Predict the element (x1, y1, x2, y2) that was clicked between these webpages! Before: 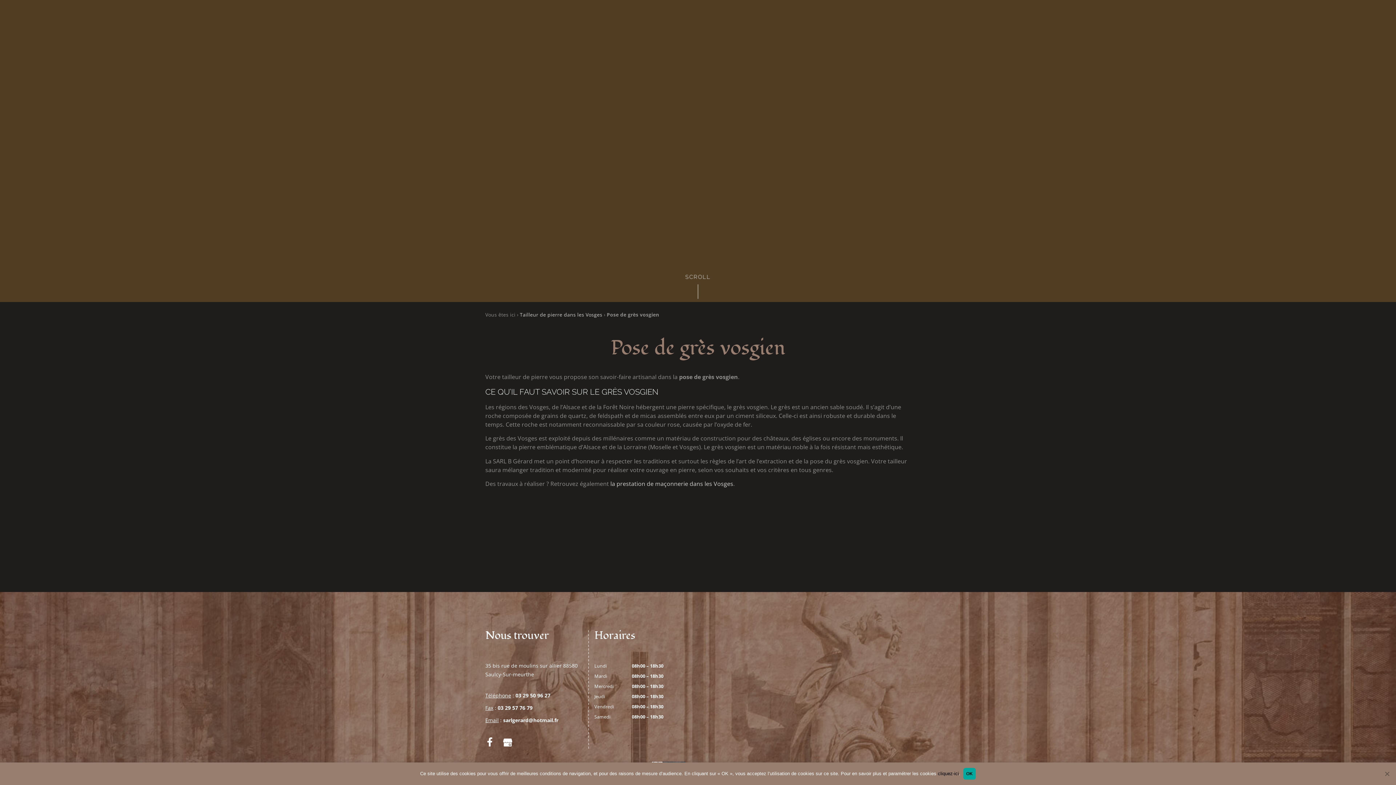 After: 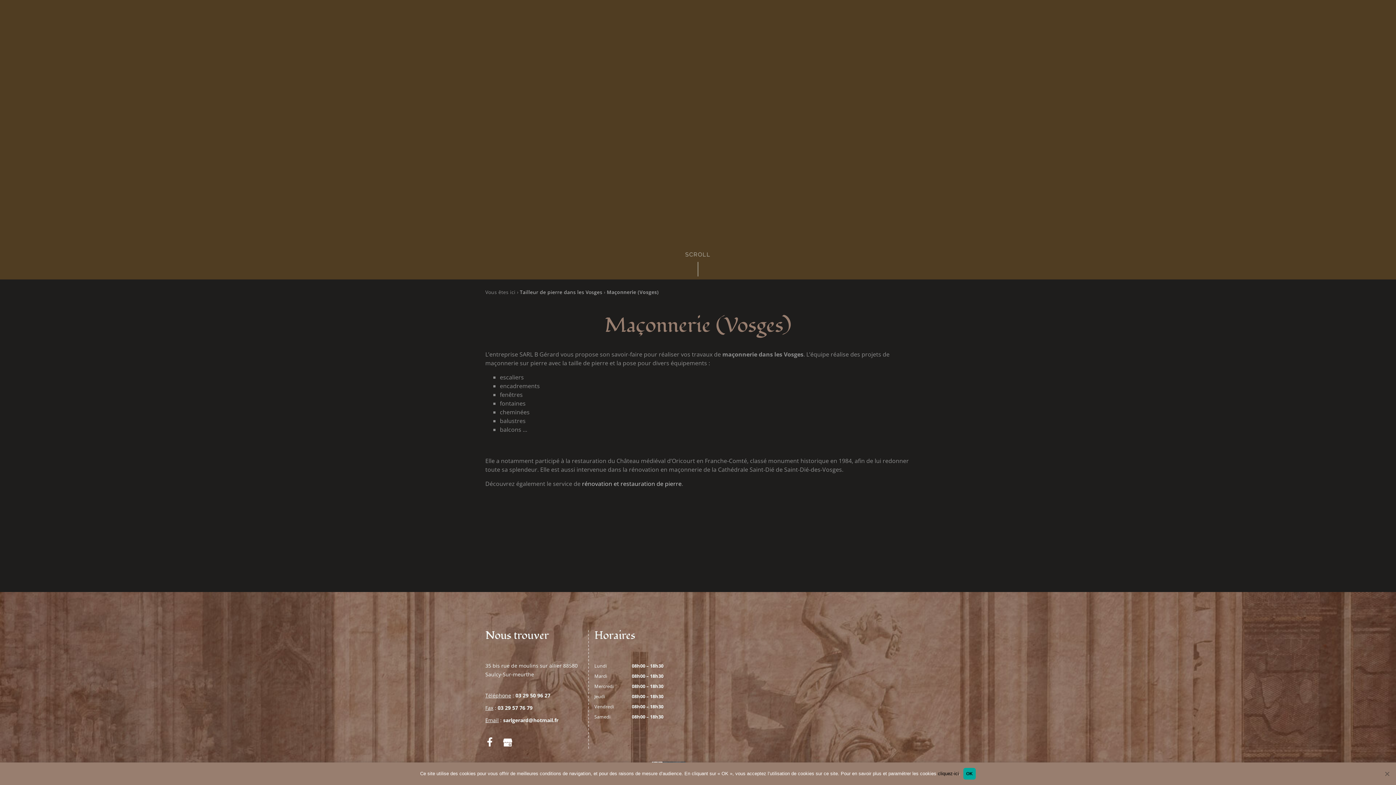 Action: bbox: (610, 480, 733, 488) label: la prestation de maçonnerie dans les Vosges